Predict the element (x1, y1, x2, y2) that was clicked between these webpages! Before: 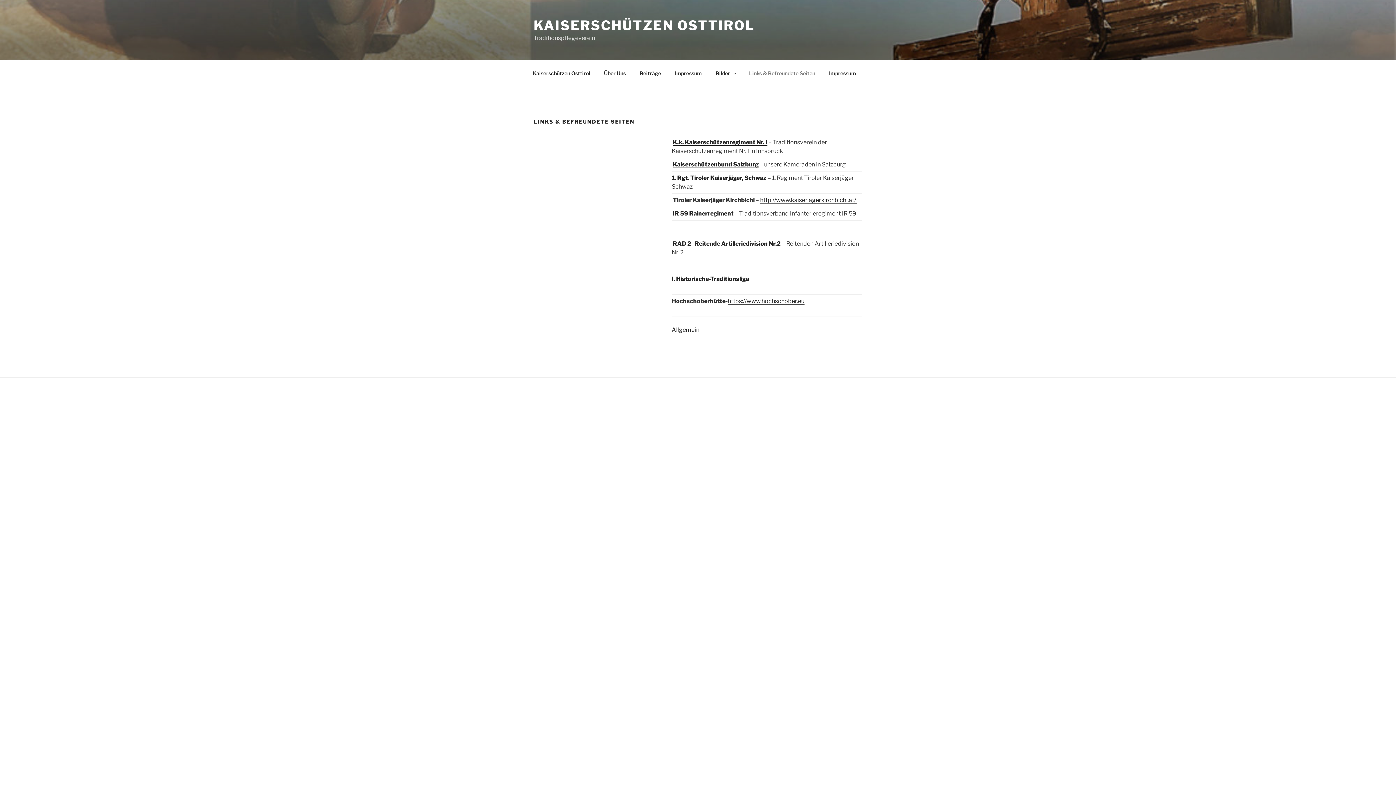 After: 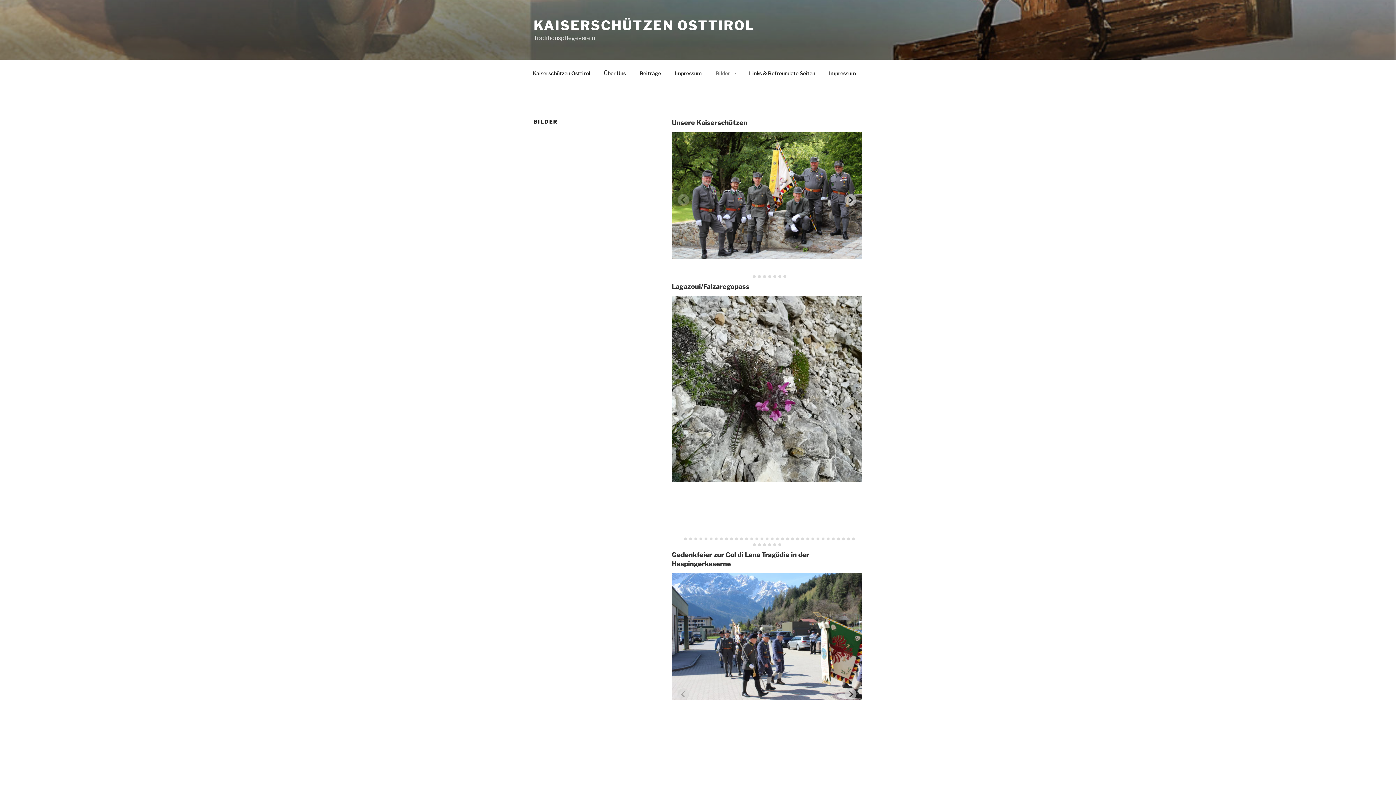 Action: bbox: (709, 64, 741, 82) label: Bilder